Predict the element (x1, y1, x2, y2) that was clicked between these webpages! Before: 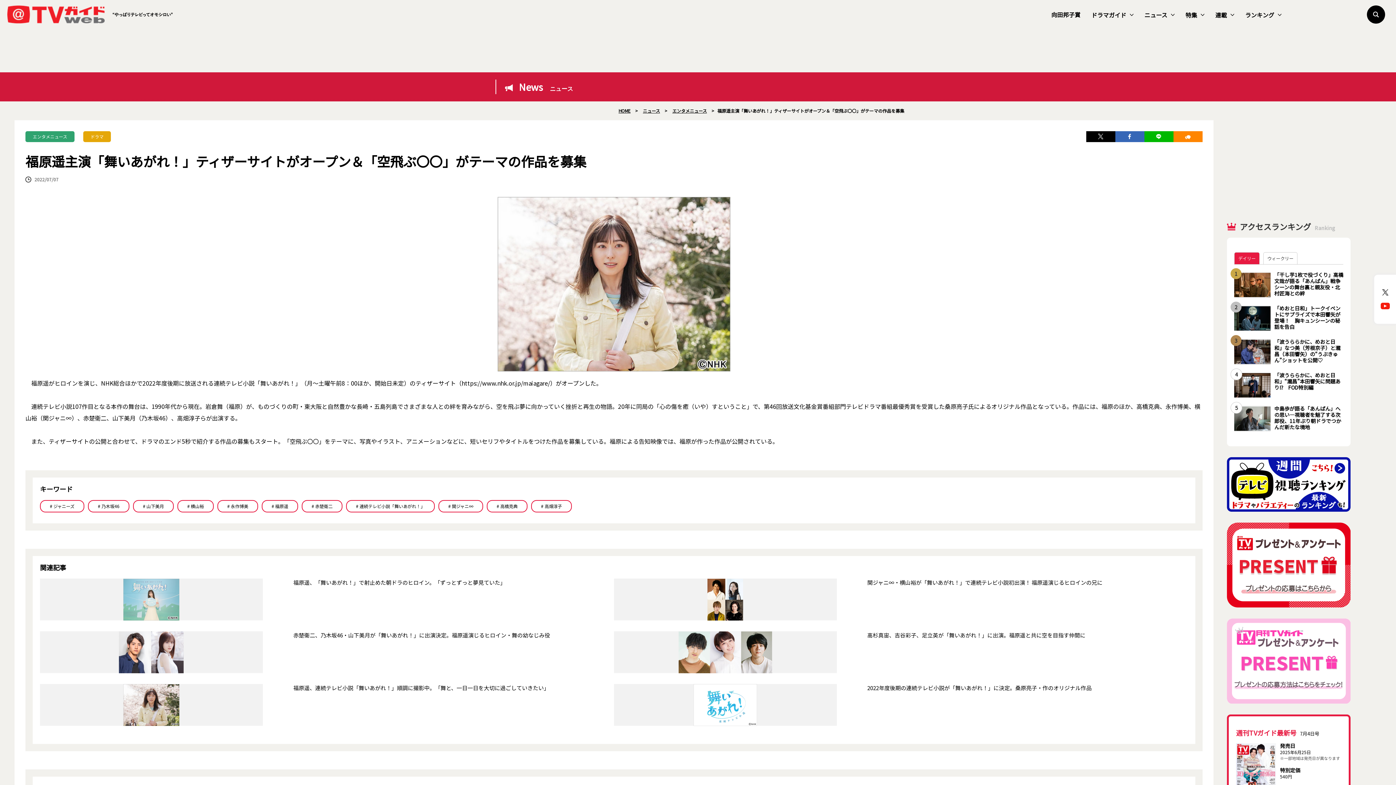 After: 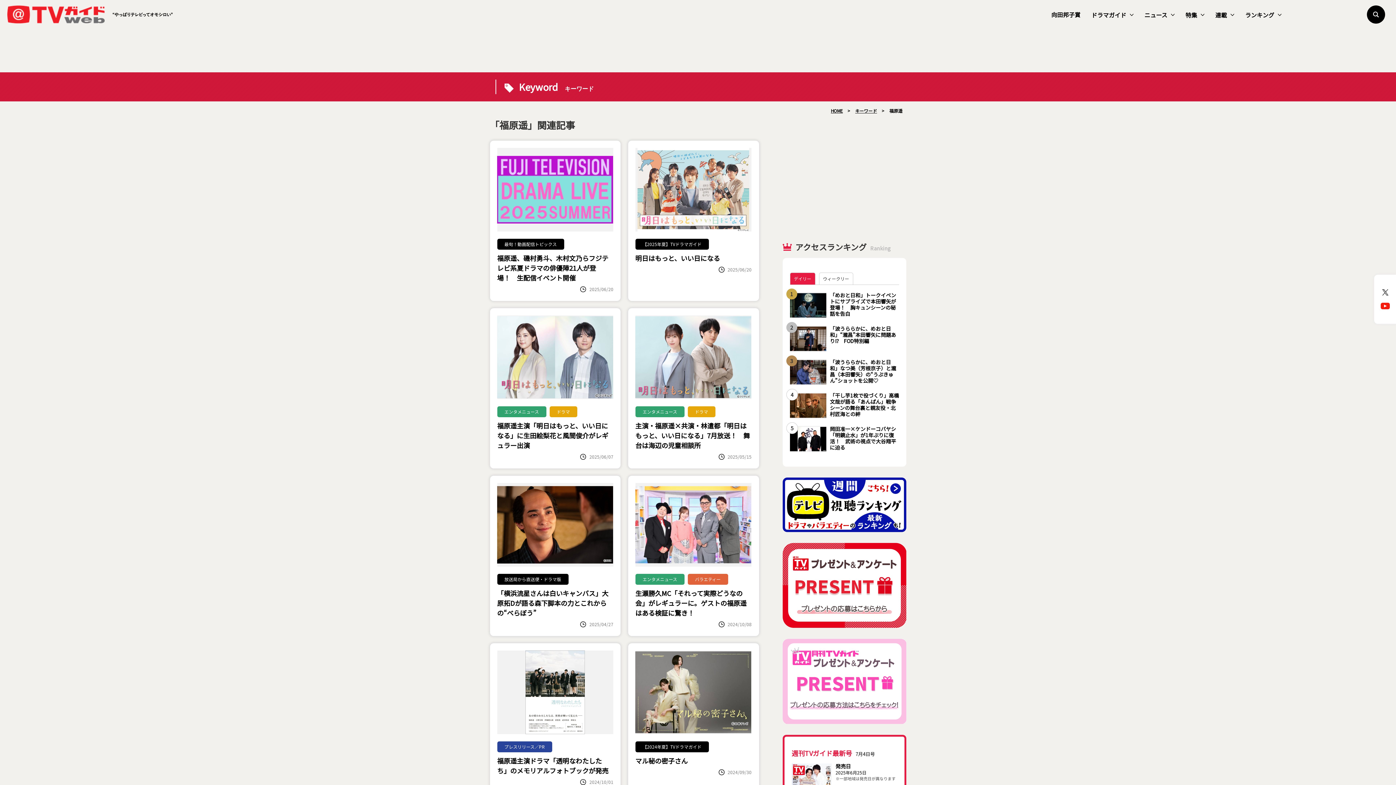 Action: label: # 福原遥 bbox: (261, 500, 298, 512)